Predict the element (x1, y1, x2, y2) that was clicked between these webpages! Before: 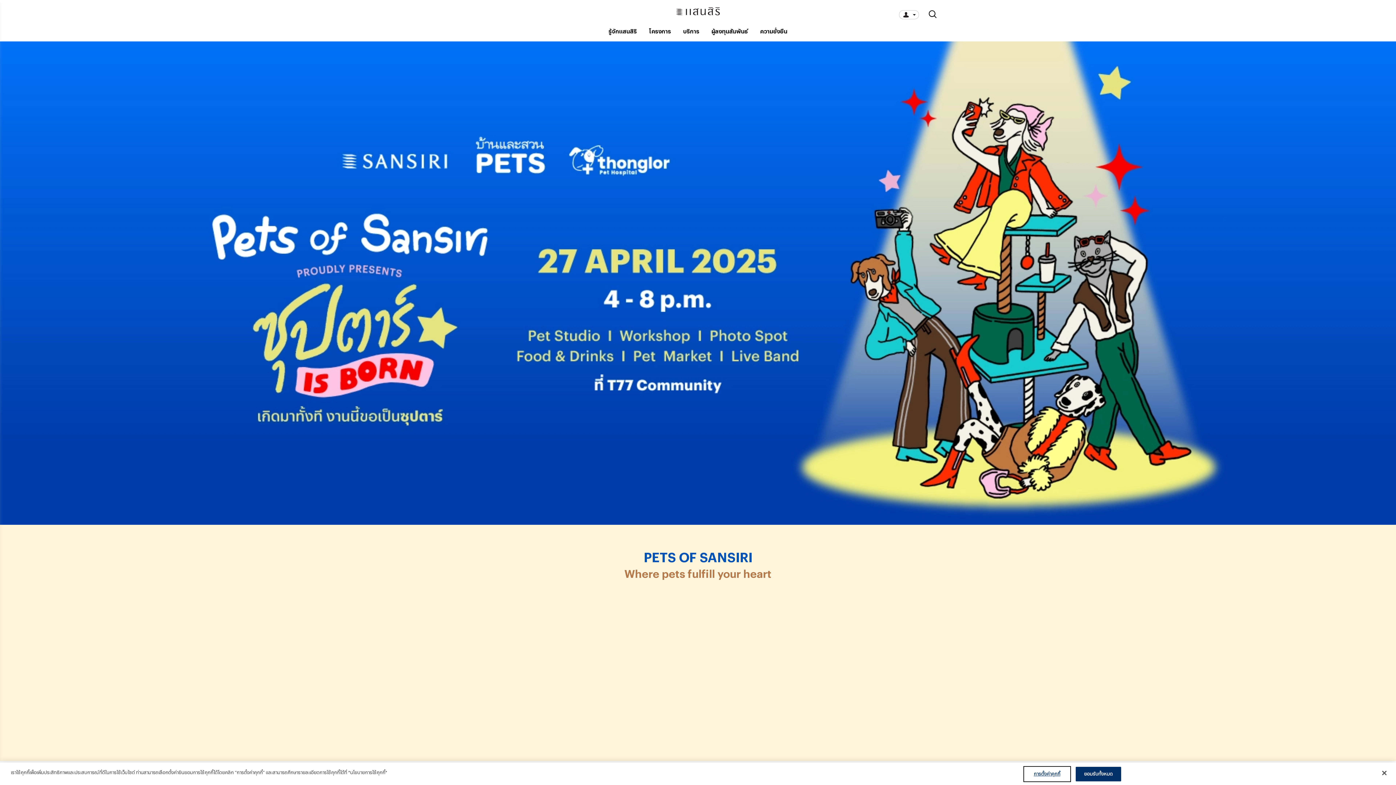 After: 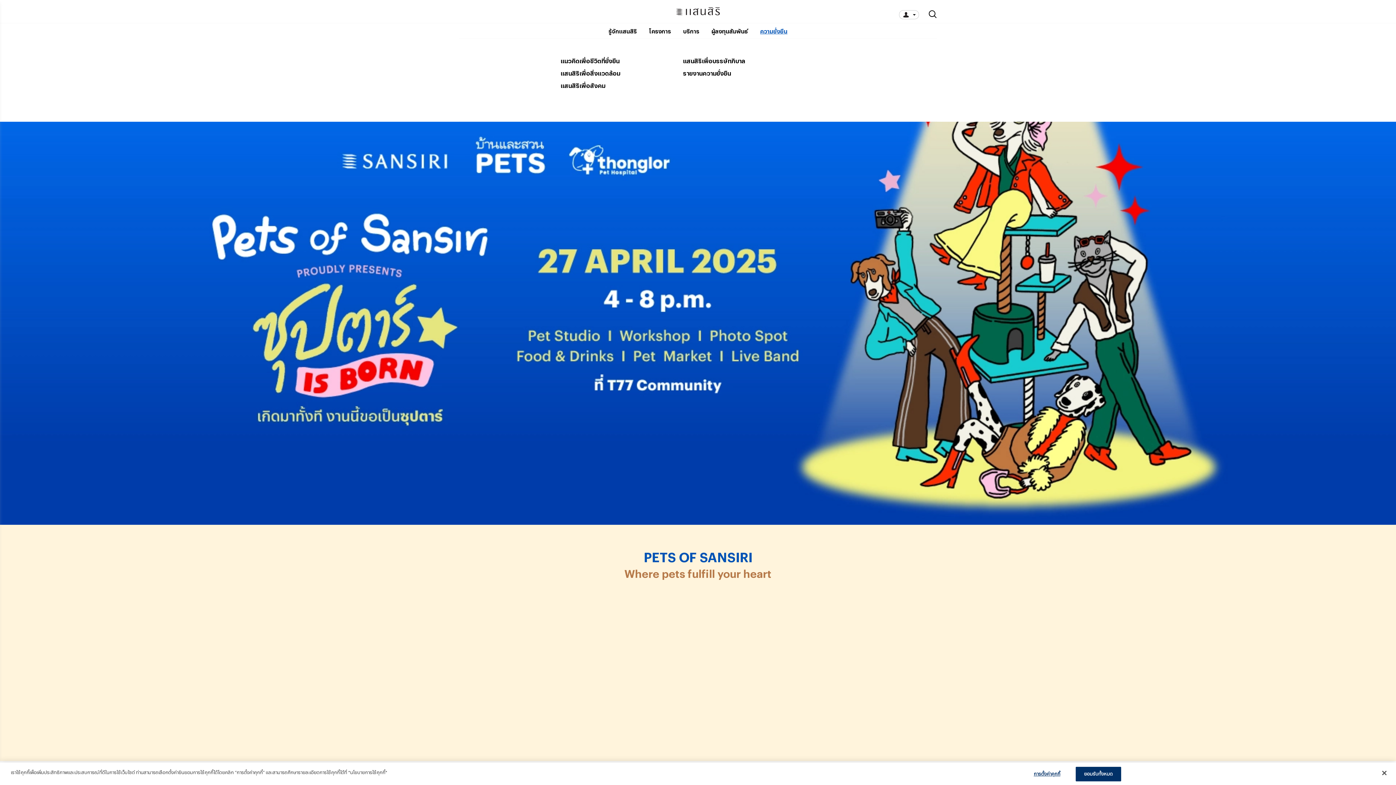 Action: label: ความยั่งยืน bbox: (760, 23, 787, 40)